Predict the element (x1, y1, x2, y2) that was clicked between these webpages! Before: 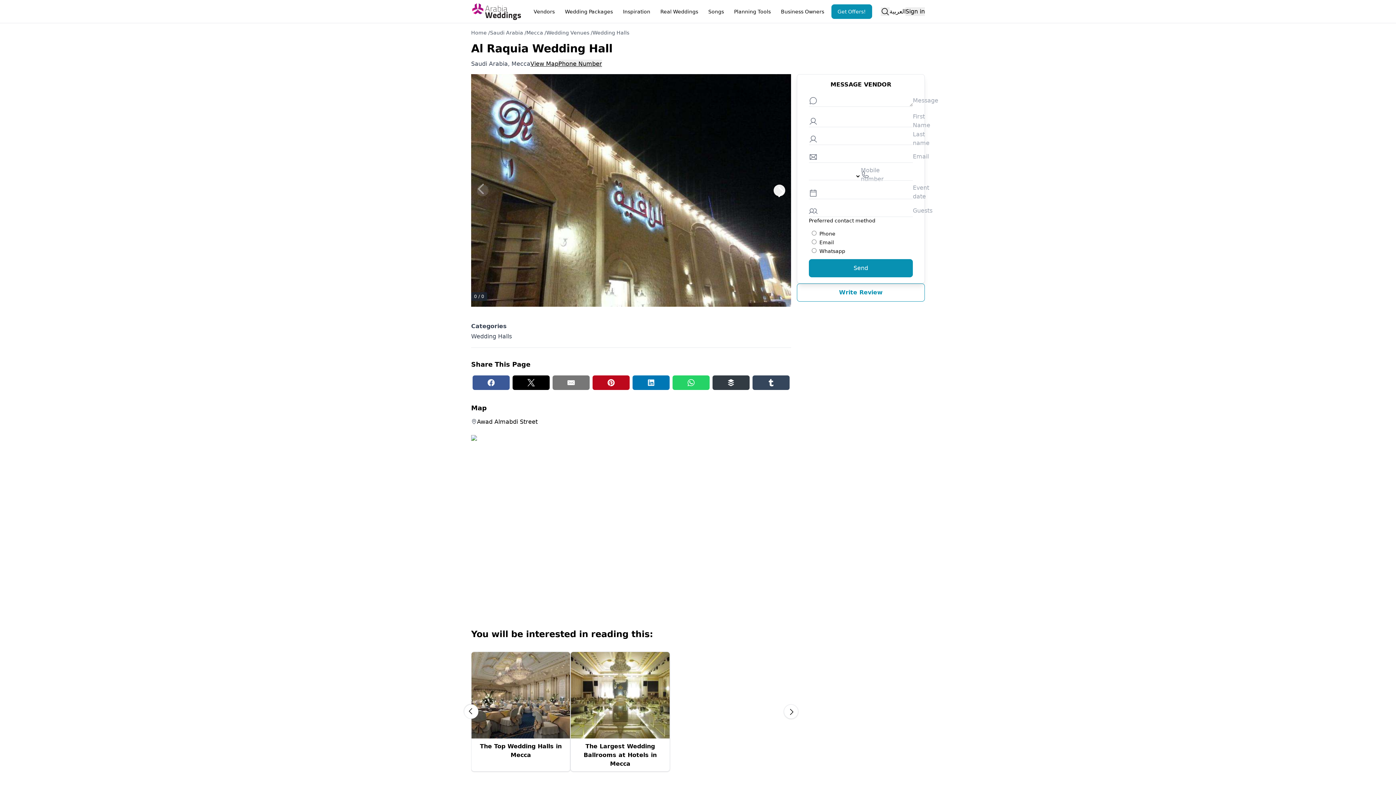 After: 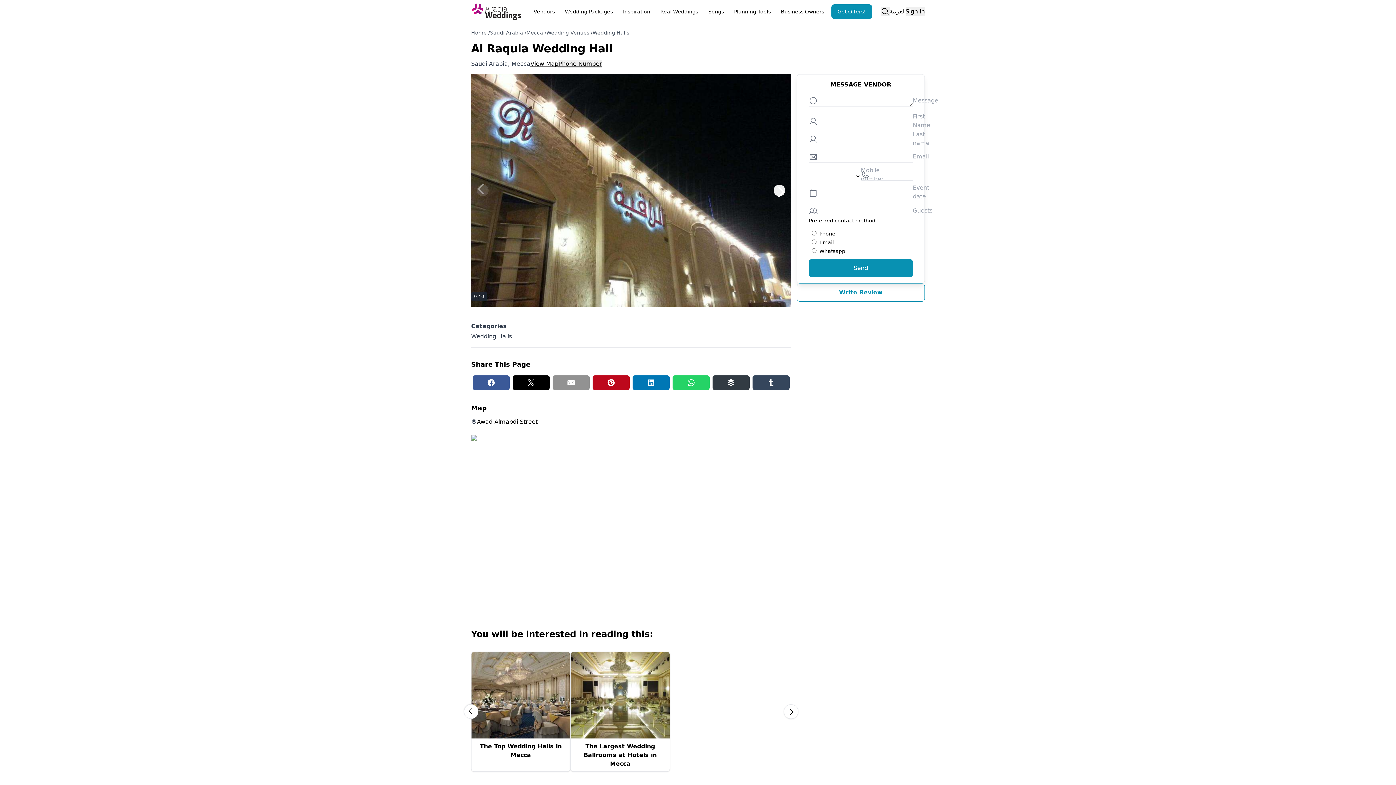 Action: label: Email share button bbox: (552, 375, 589, 390)